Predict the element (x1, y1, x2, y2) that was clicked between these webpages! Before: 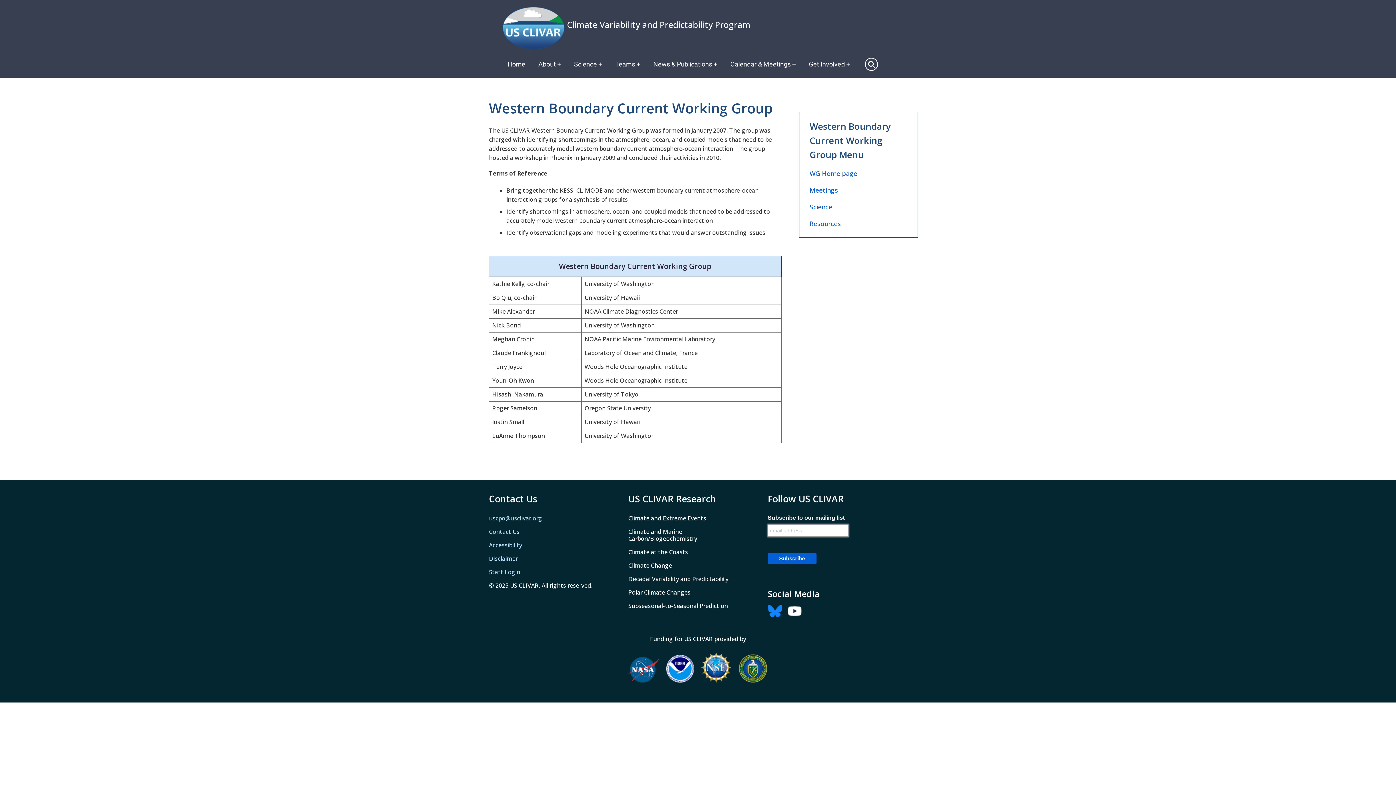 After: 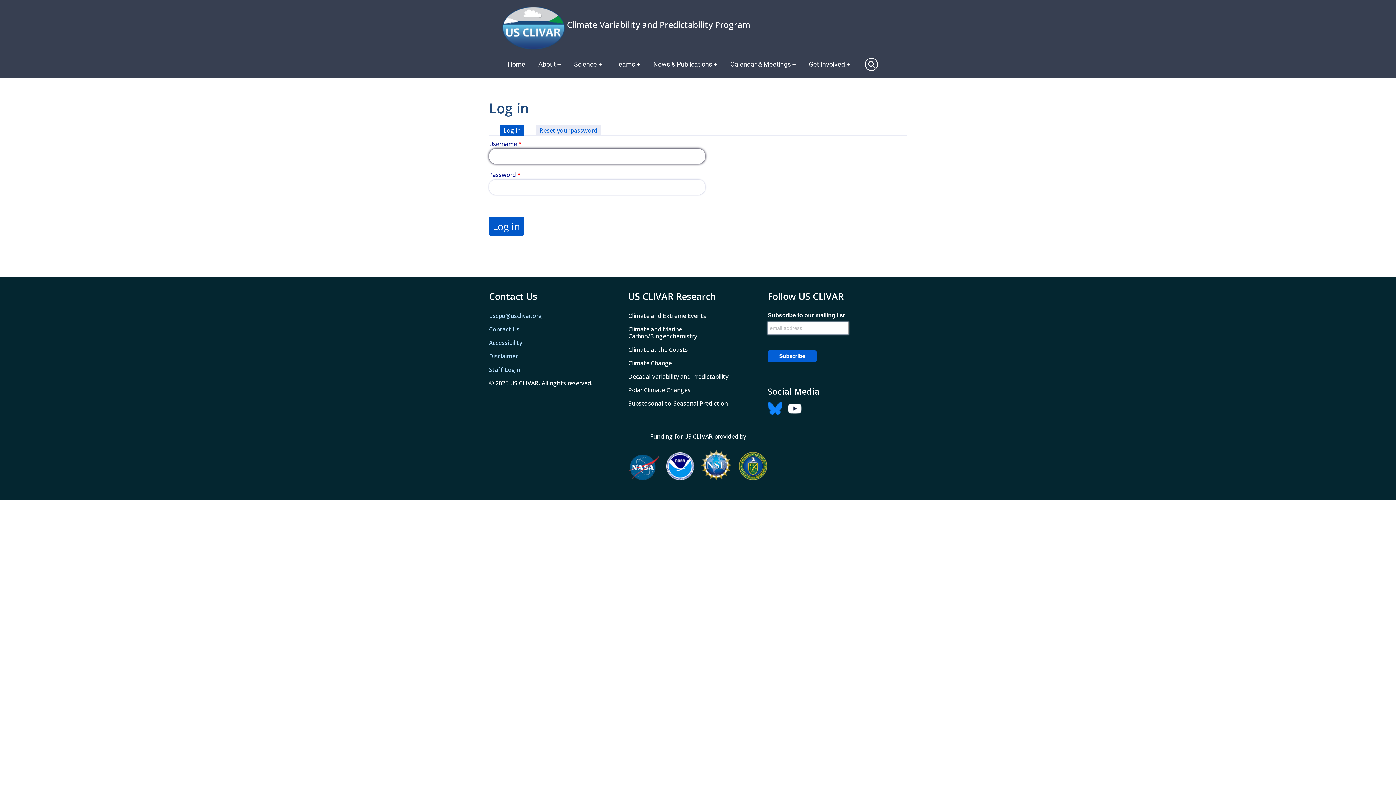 Action: label: Staff Login bbox: (489, 568, 520, 576)